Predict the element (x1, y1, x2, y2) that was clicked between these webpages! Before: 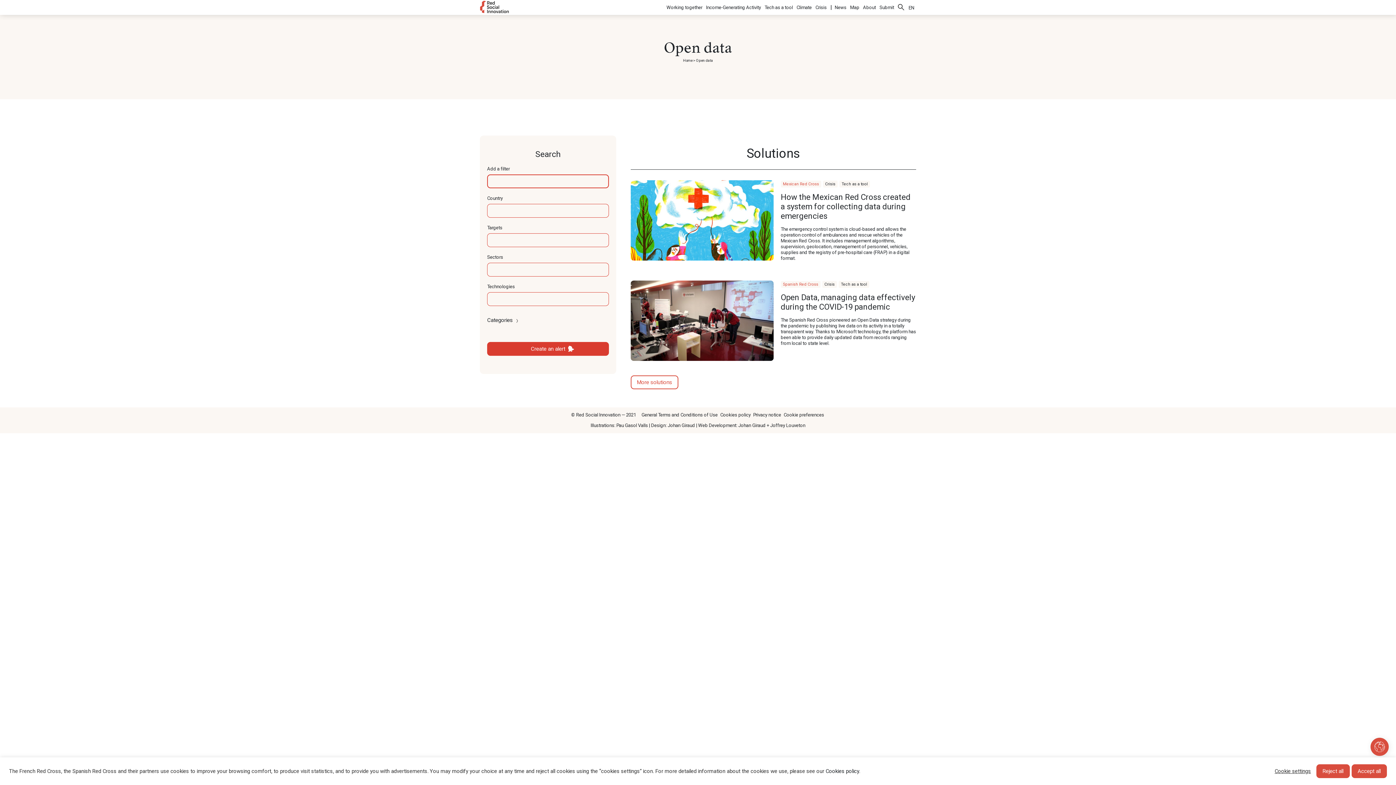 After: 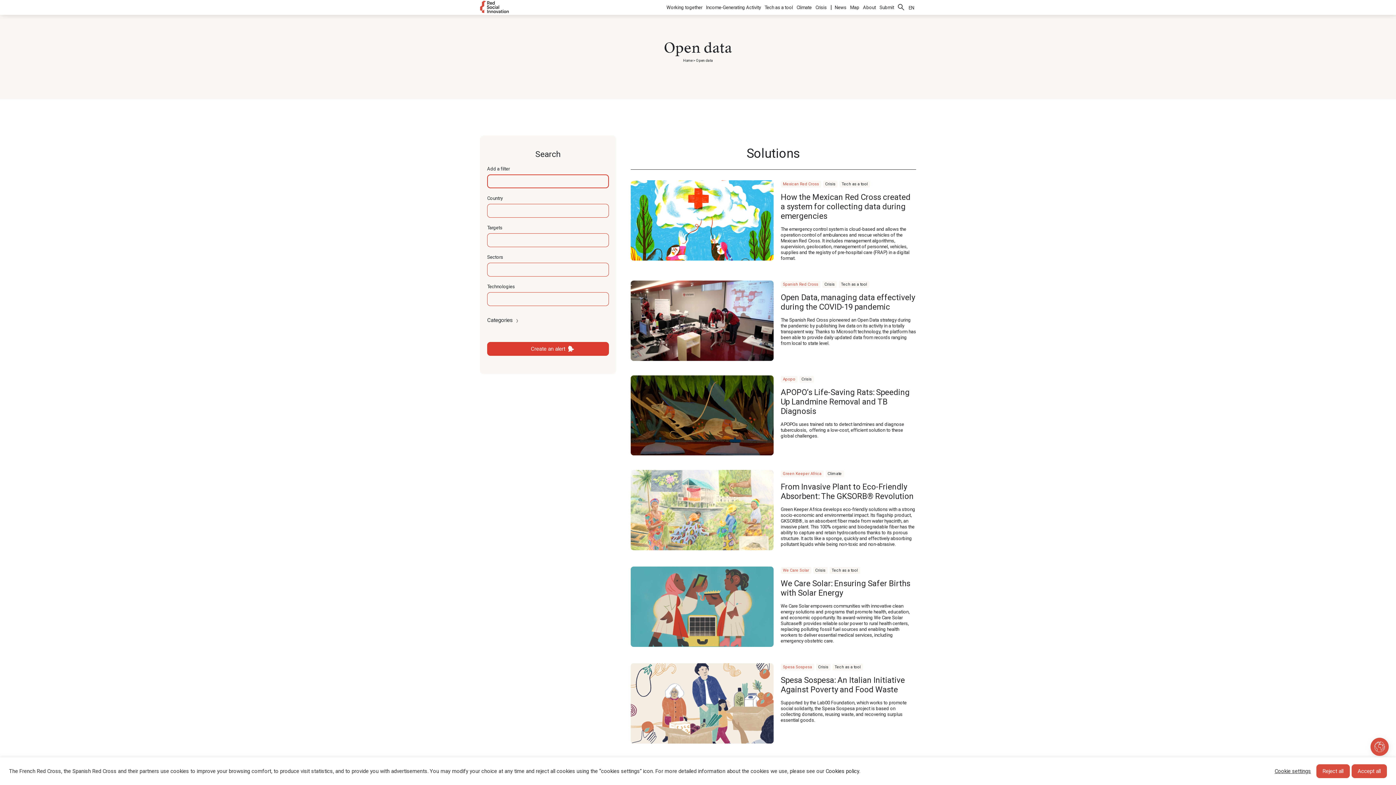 Action: label: More solutions bbox: (630, 375, 678, 389)